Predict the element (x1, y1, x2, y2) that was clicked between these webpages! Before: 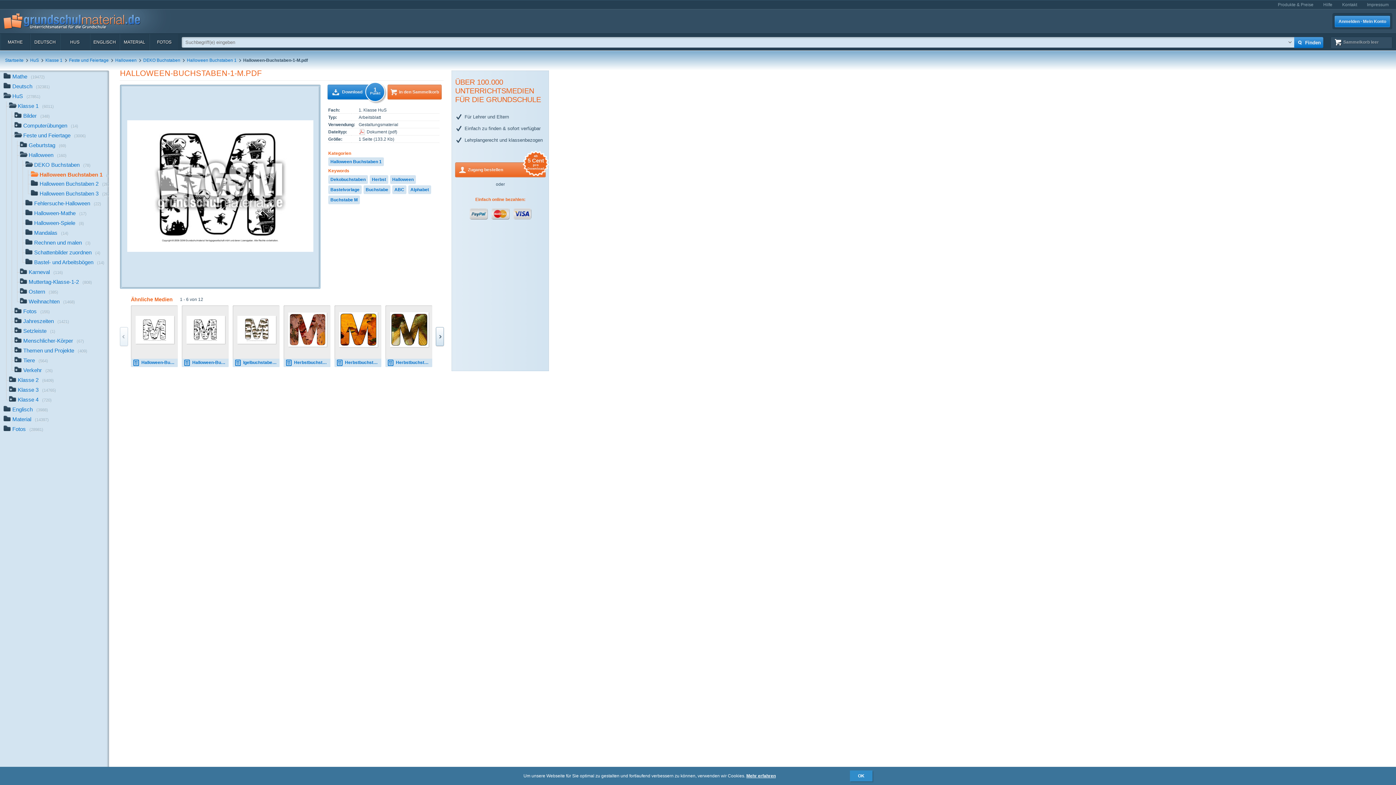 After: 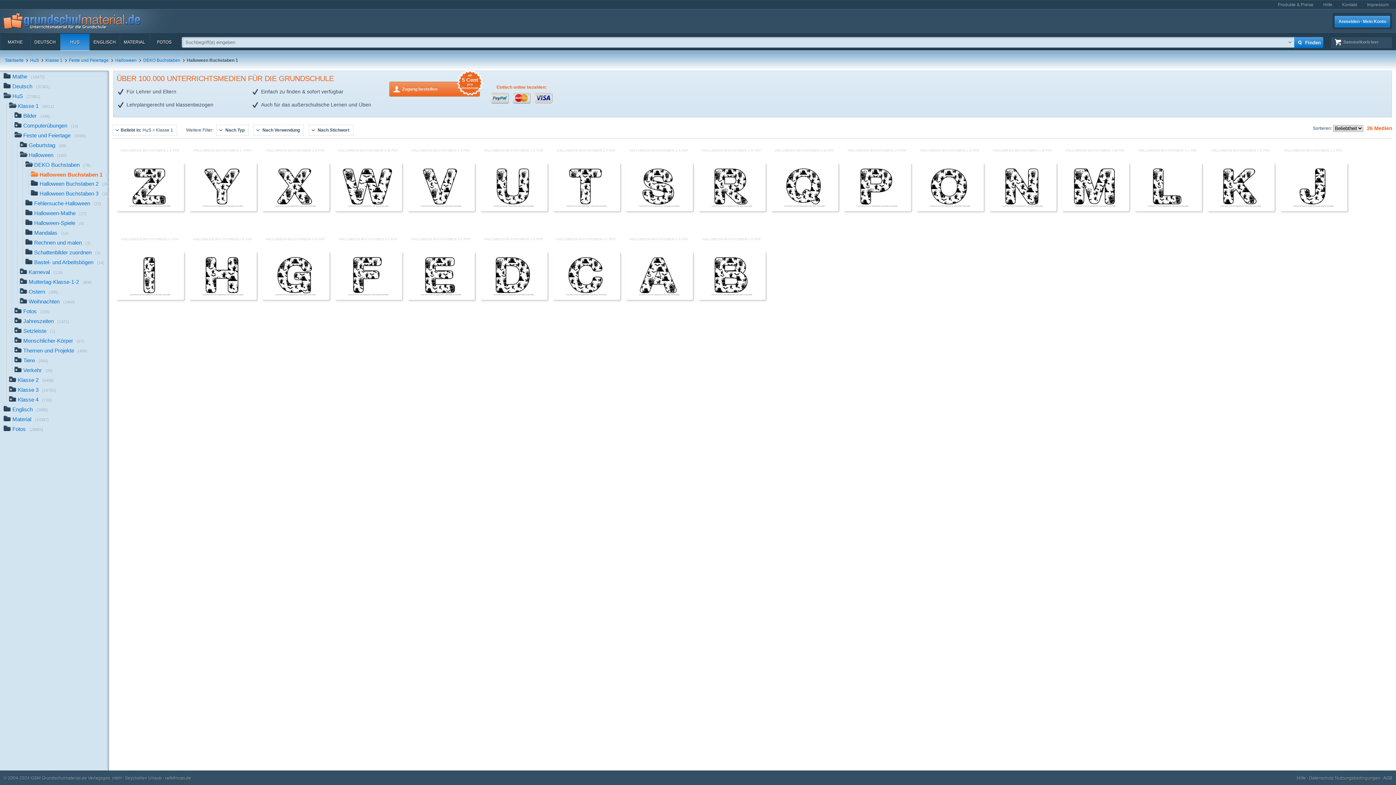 Action: bbox: (186, 57, 236, 62) label: Halloween Buchstaben 1